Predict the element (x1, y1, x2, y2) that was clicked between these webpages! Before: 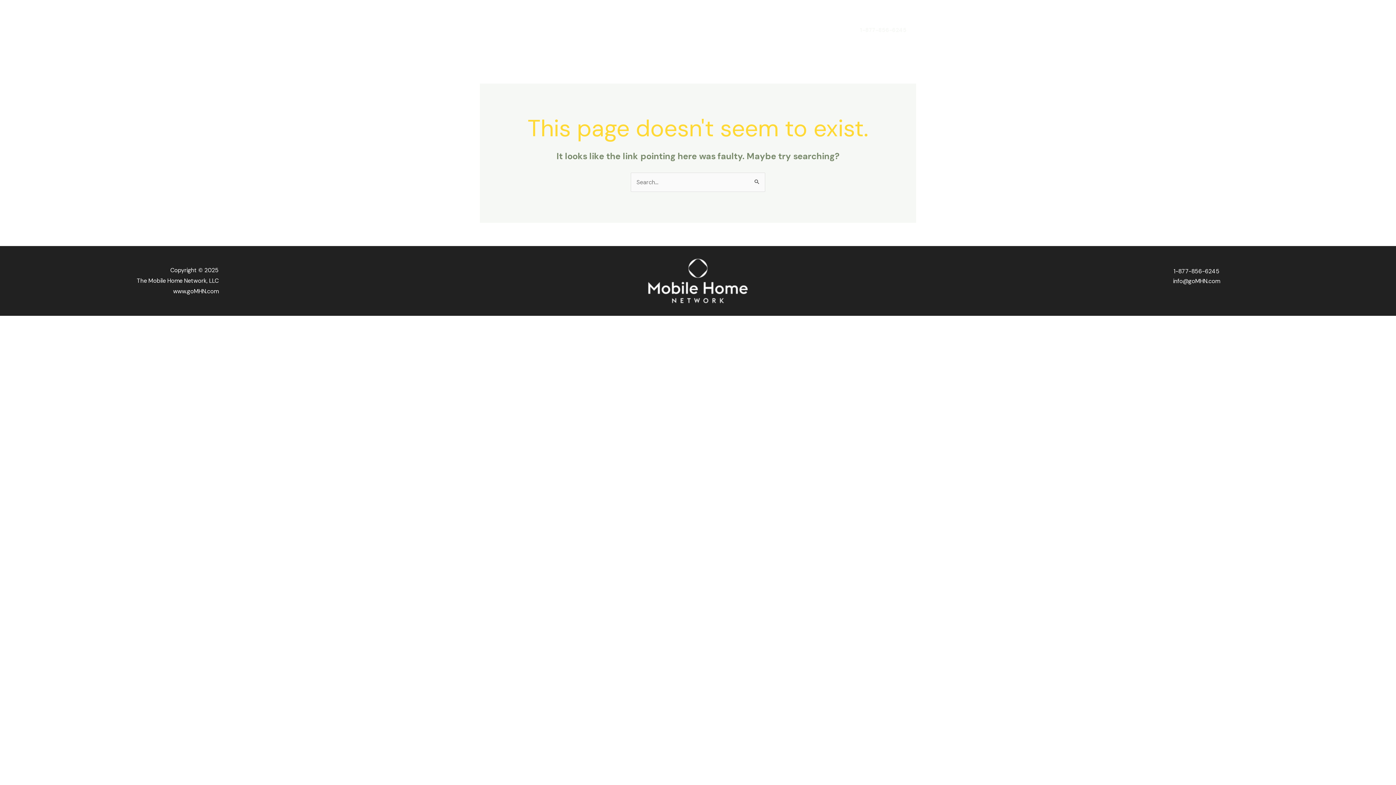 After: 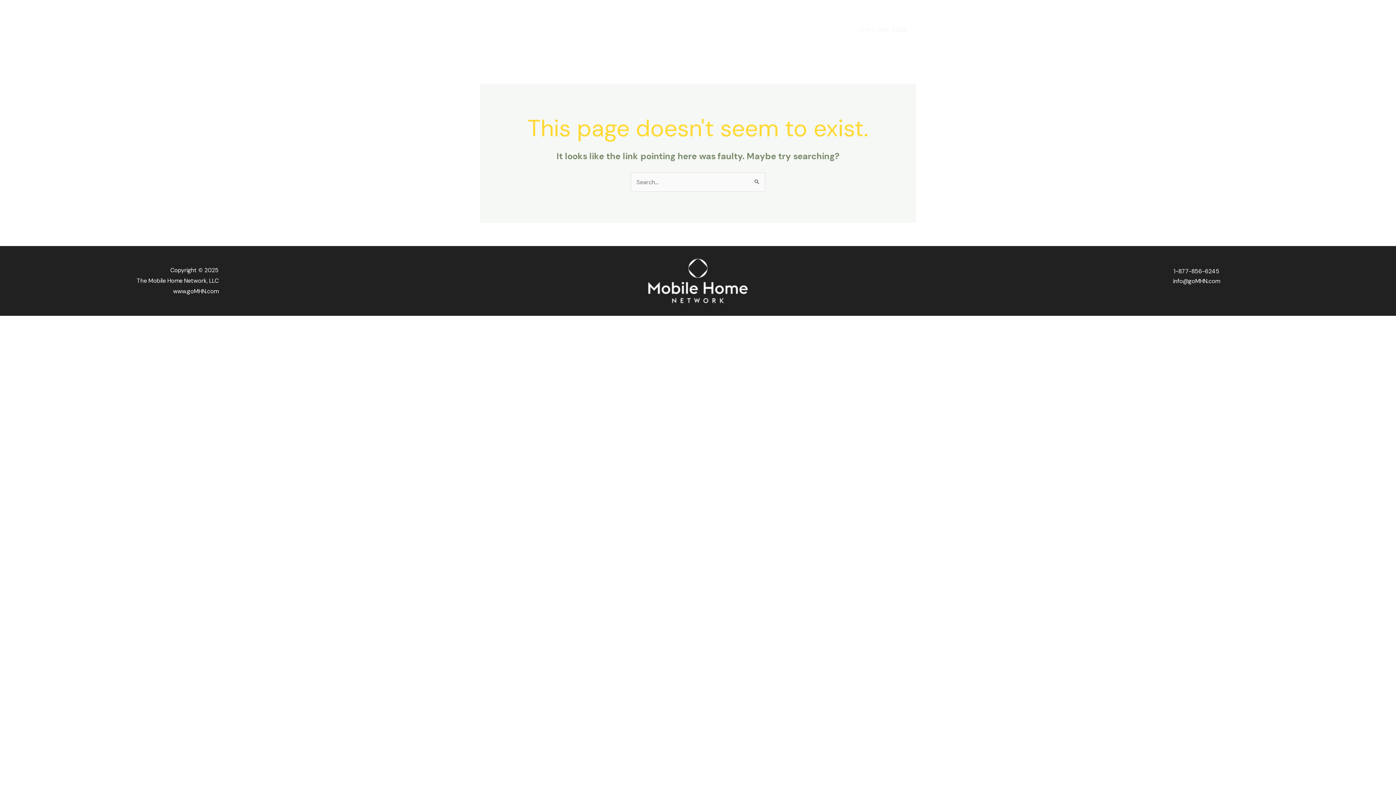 Action: bbox: (850, 21, 916, 38) label: 1-877-856-6245